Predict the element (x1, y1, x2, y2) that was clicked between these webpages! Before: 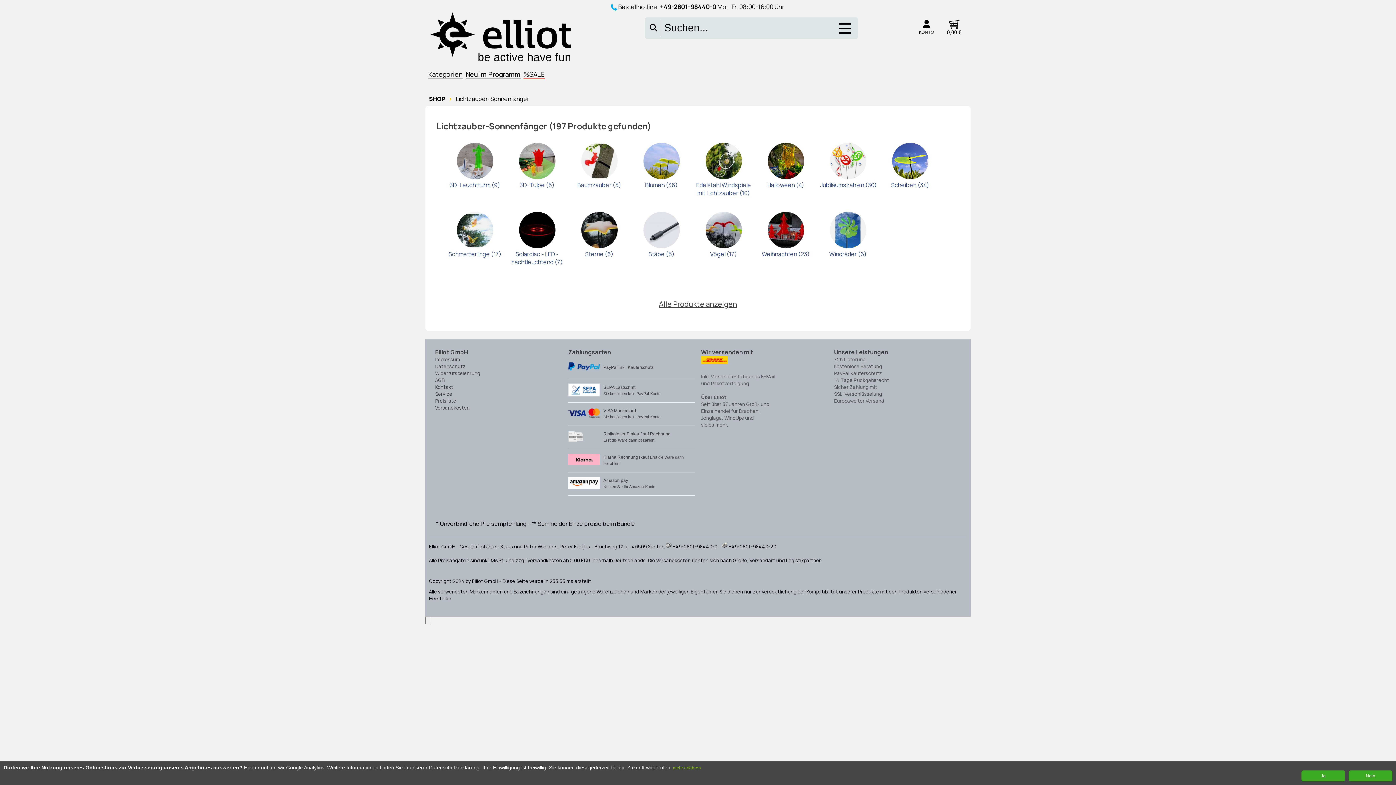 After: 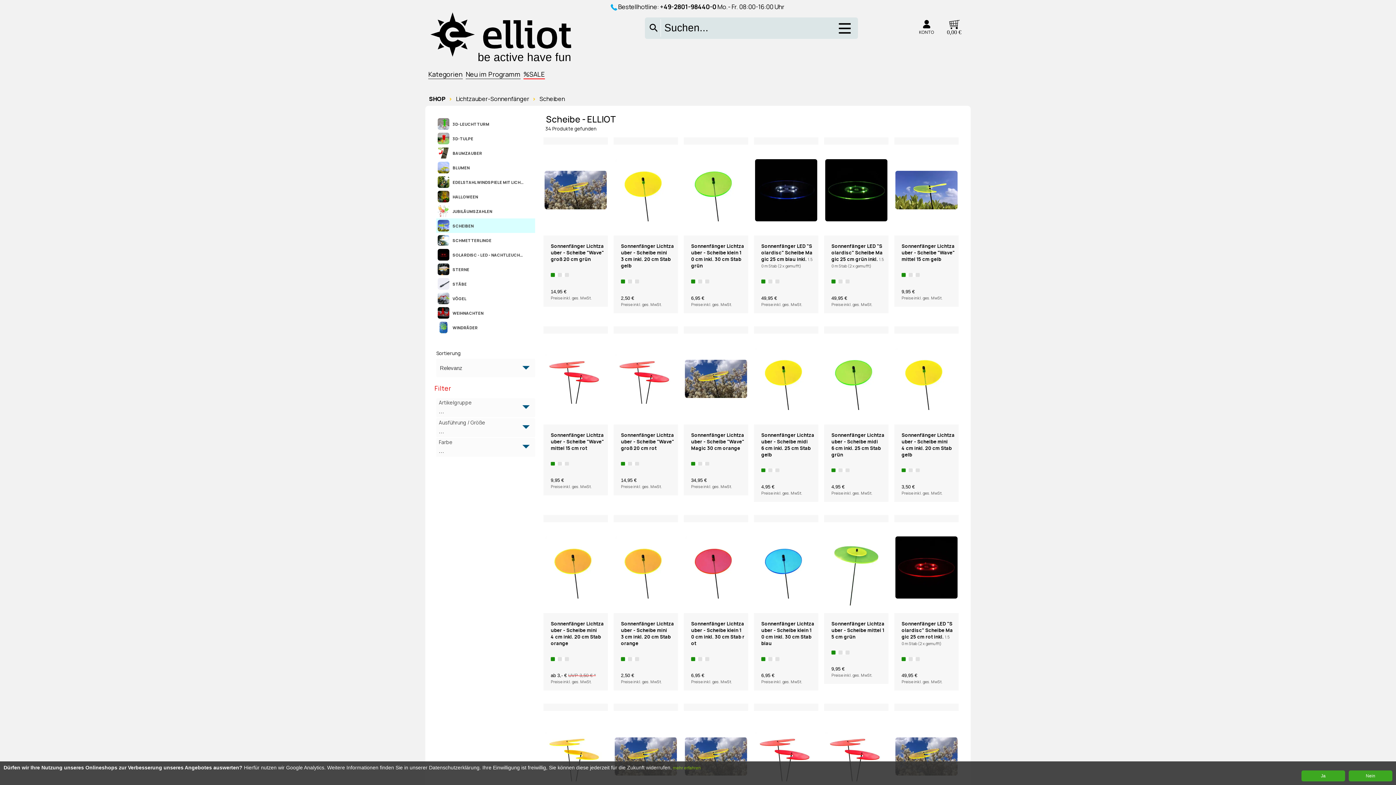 Action: bbox: (882, 181, 938, 190) label: Scheiben (34)